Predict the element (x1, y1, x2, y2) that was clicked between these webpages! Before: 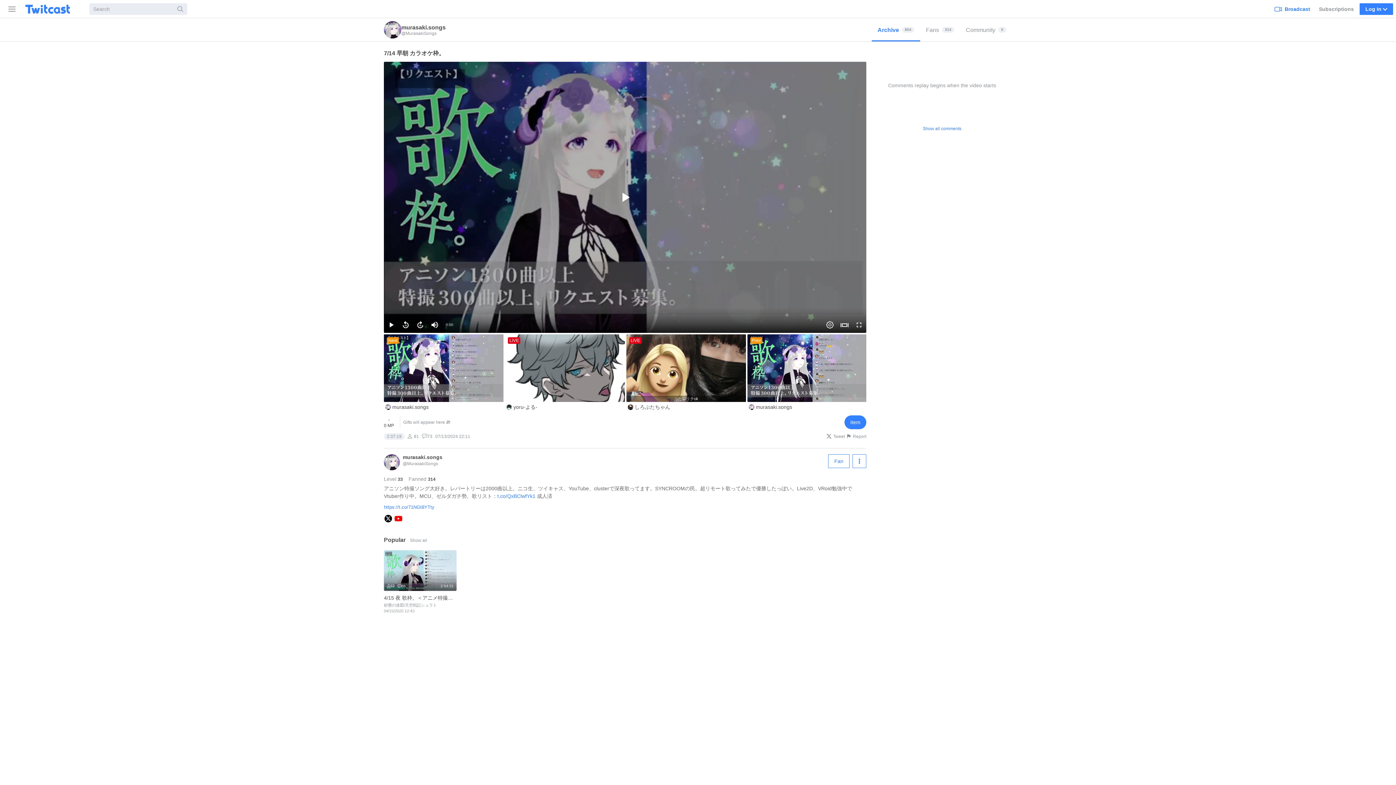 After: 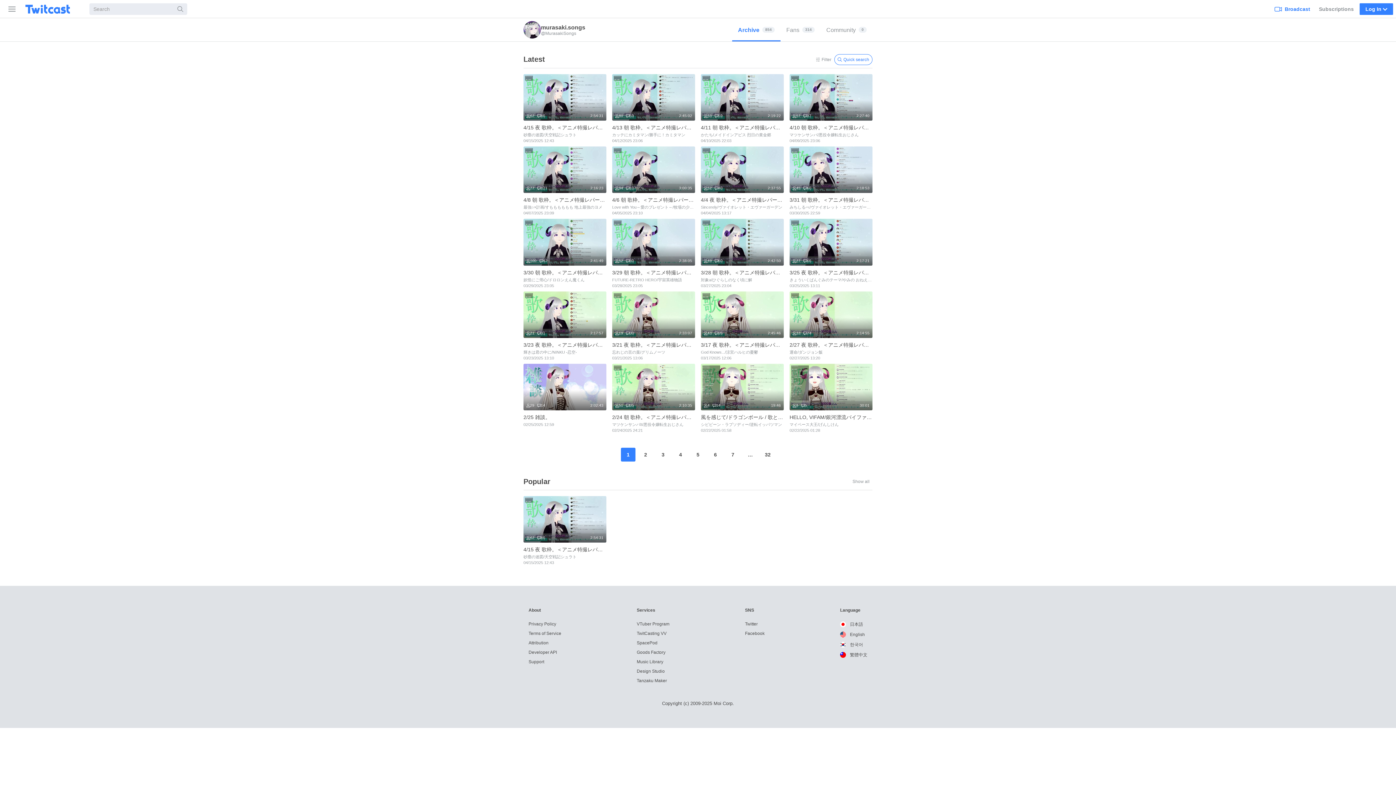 Action: bbox: (872, 18, 920, 41) label: Archive
854